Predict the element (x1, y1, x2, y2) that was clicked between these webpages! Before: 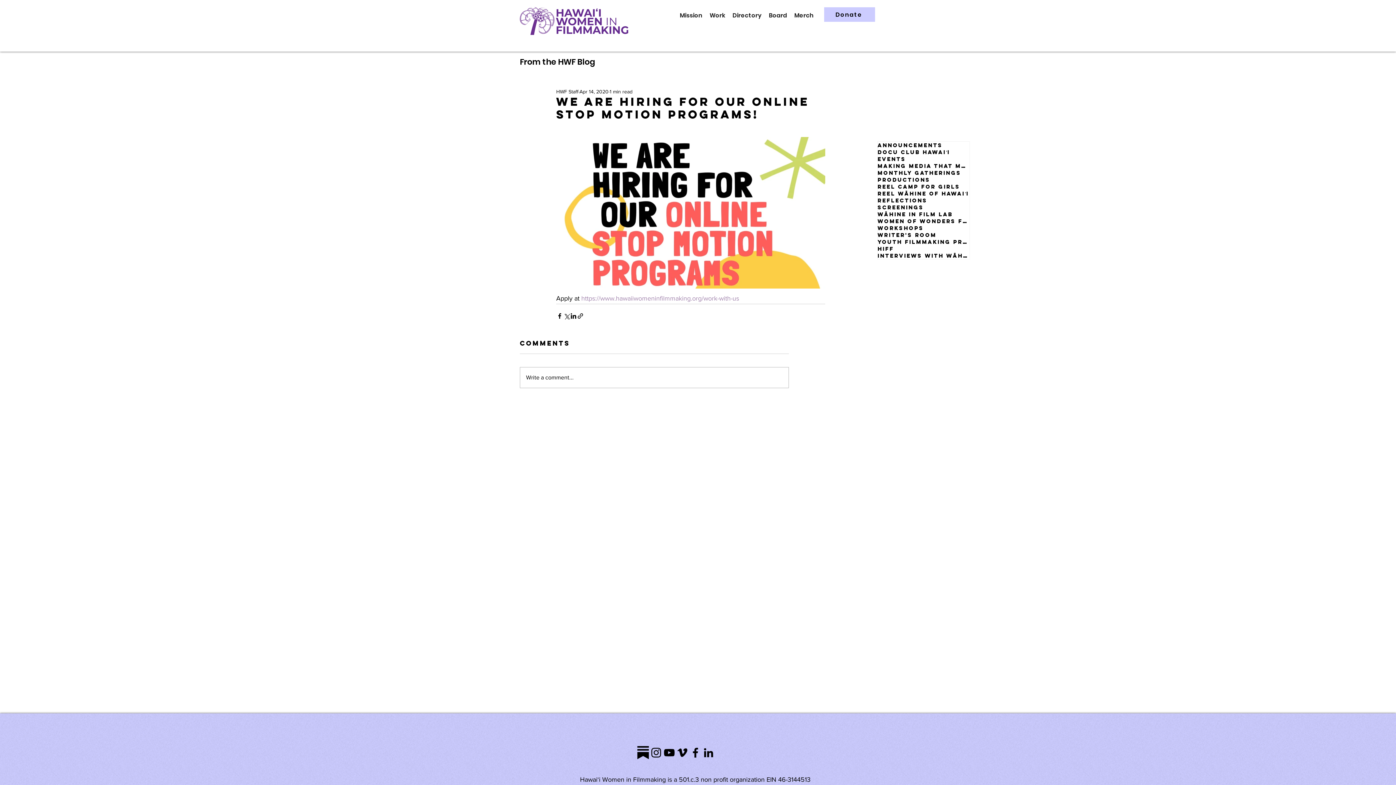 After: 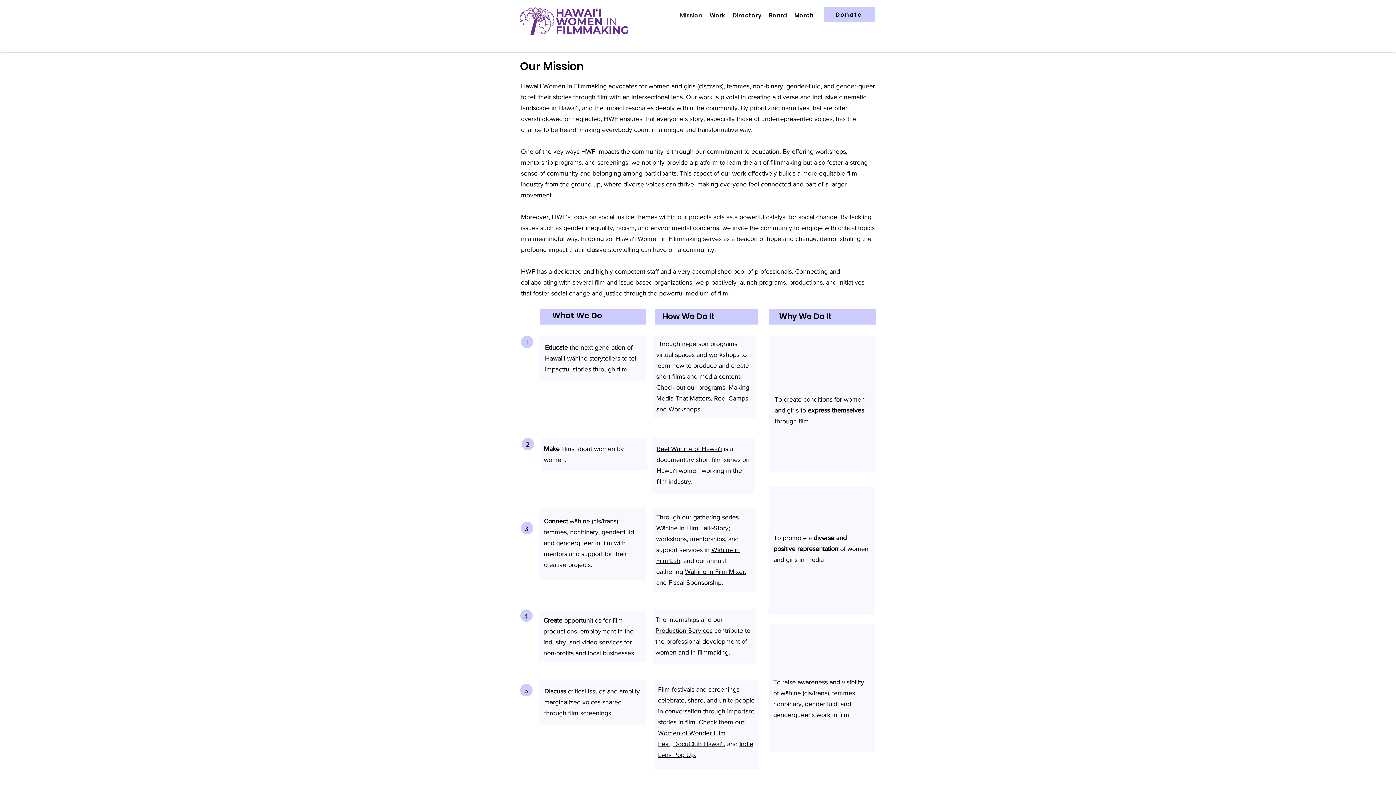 Action: bbox: (676, 9, 706, 21) label: Mission